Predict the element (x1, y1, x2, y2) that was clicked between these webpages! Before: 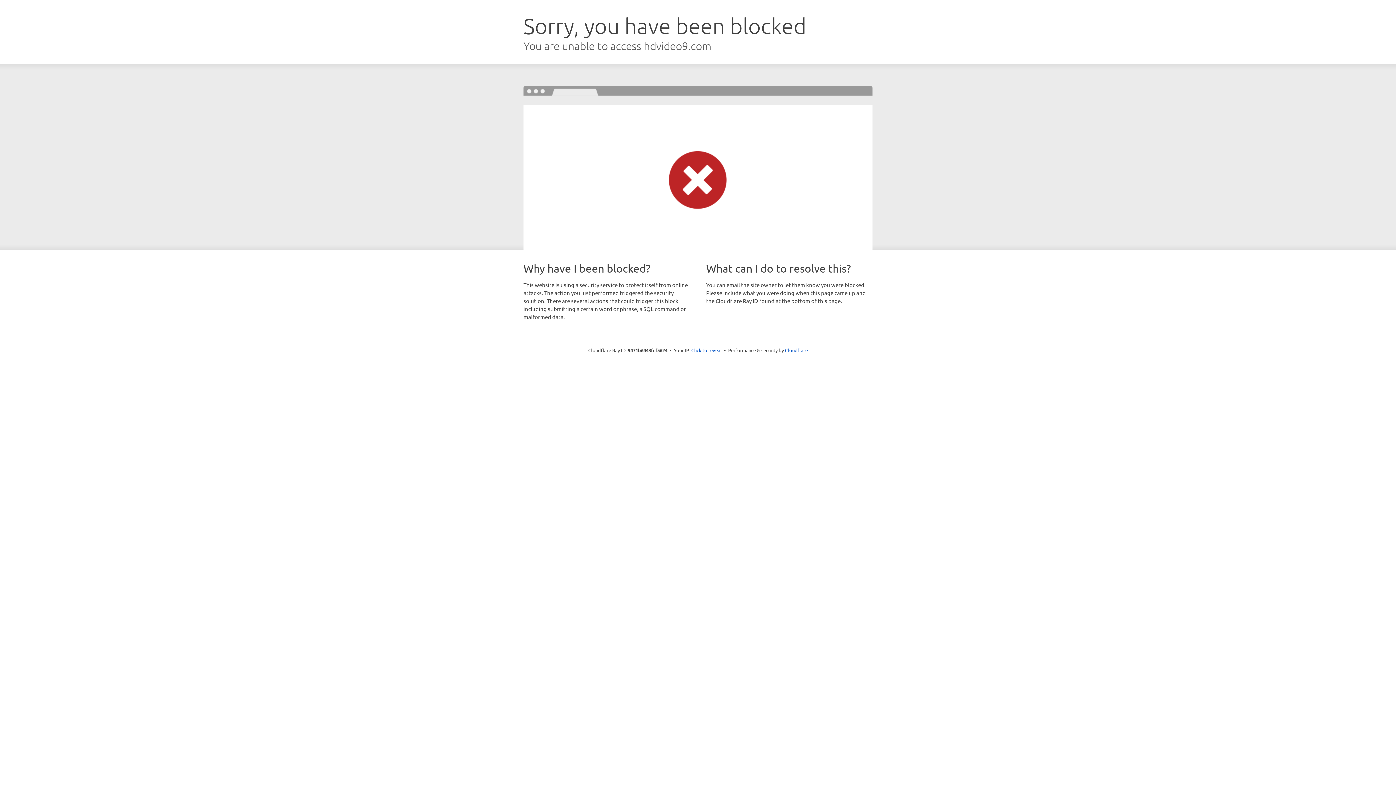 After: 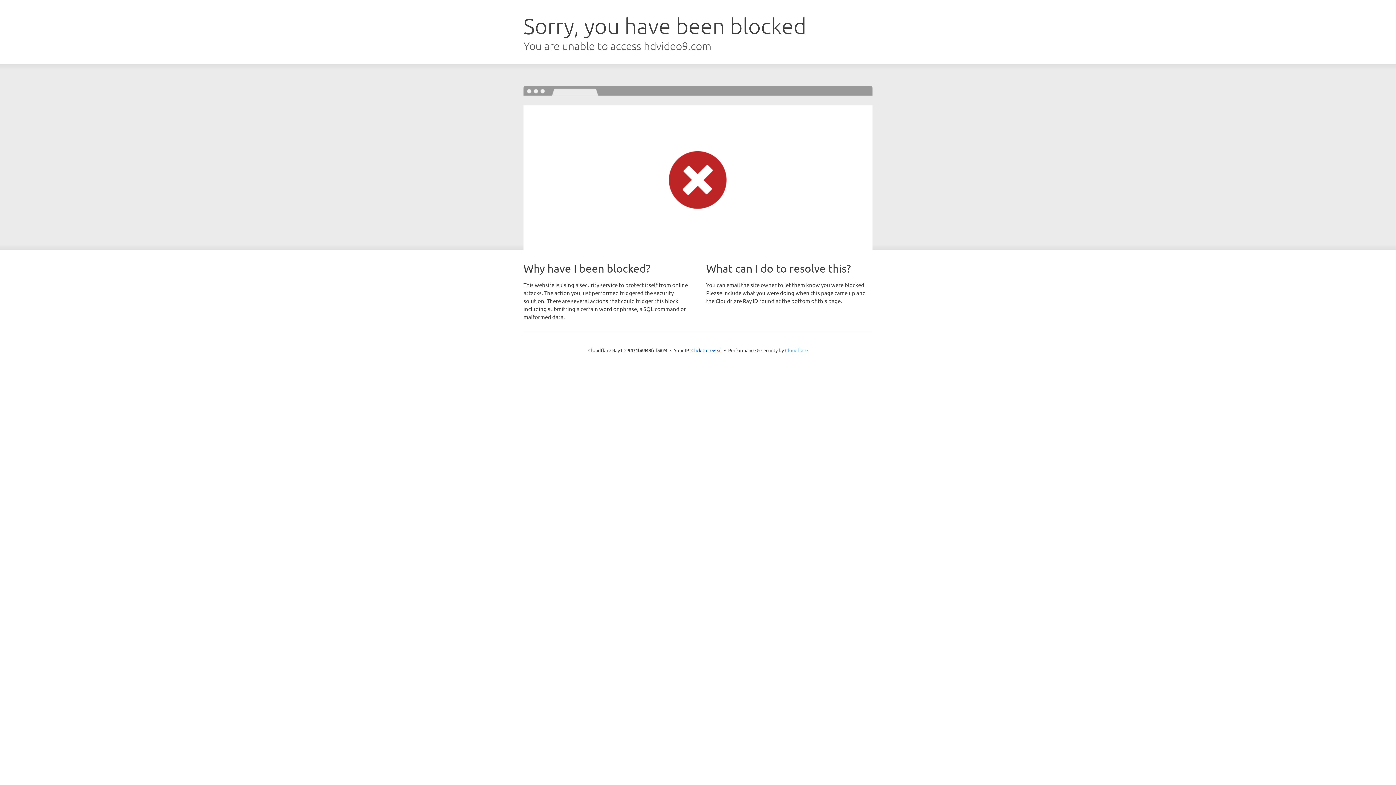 Action: bbox: (785, 347, 808, 353) label: Cloudflare